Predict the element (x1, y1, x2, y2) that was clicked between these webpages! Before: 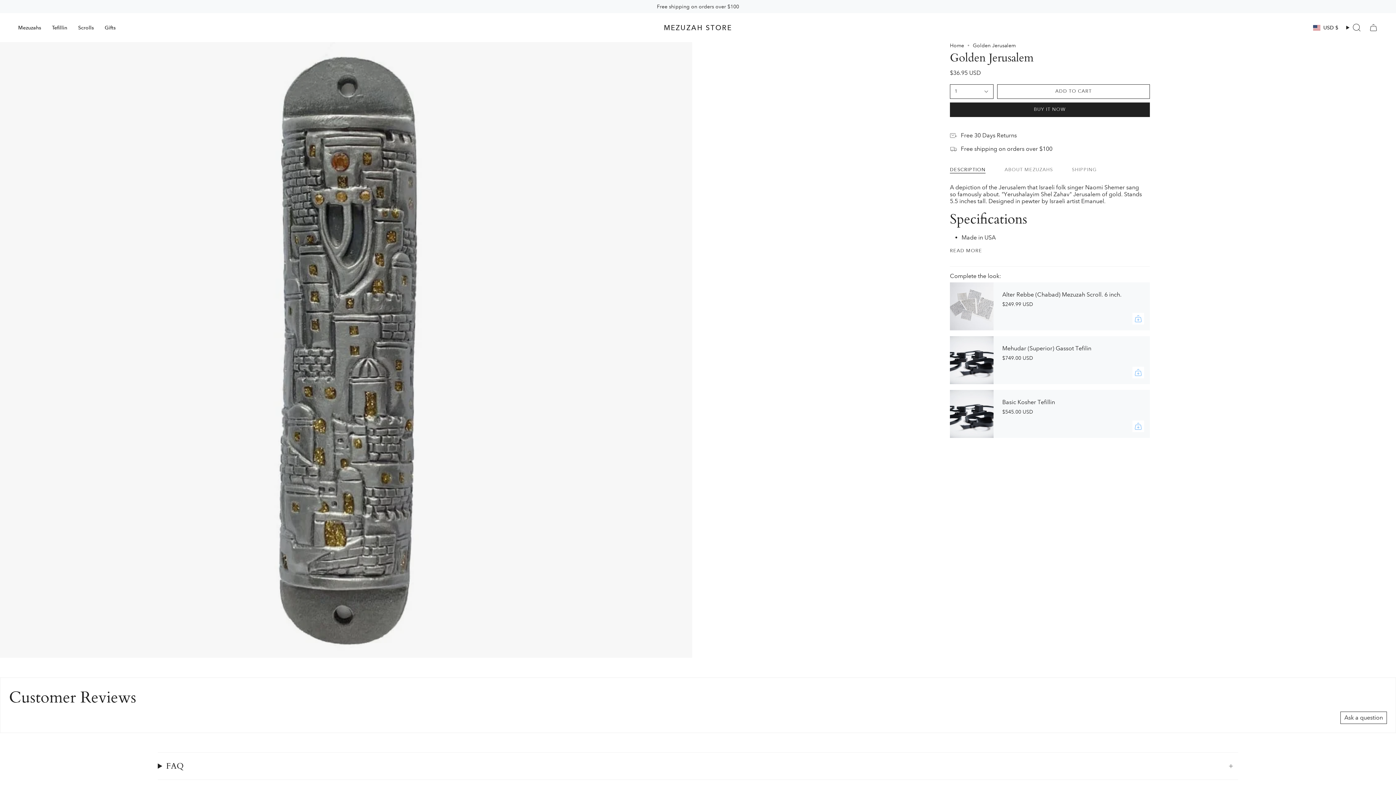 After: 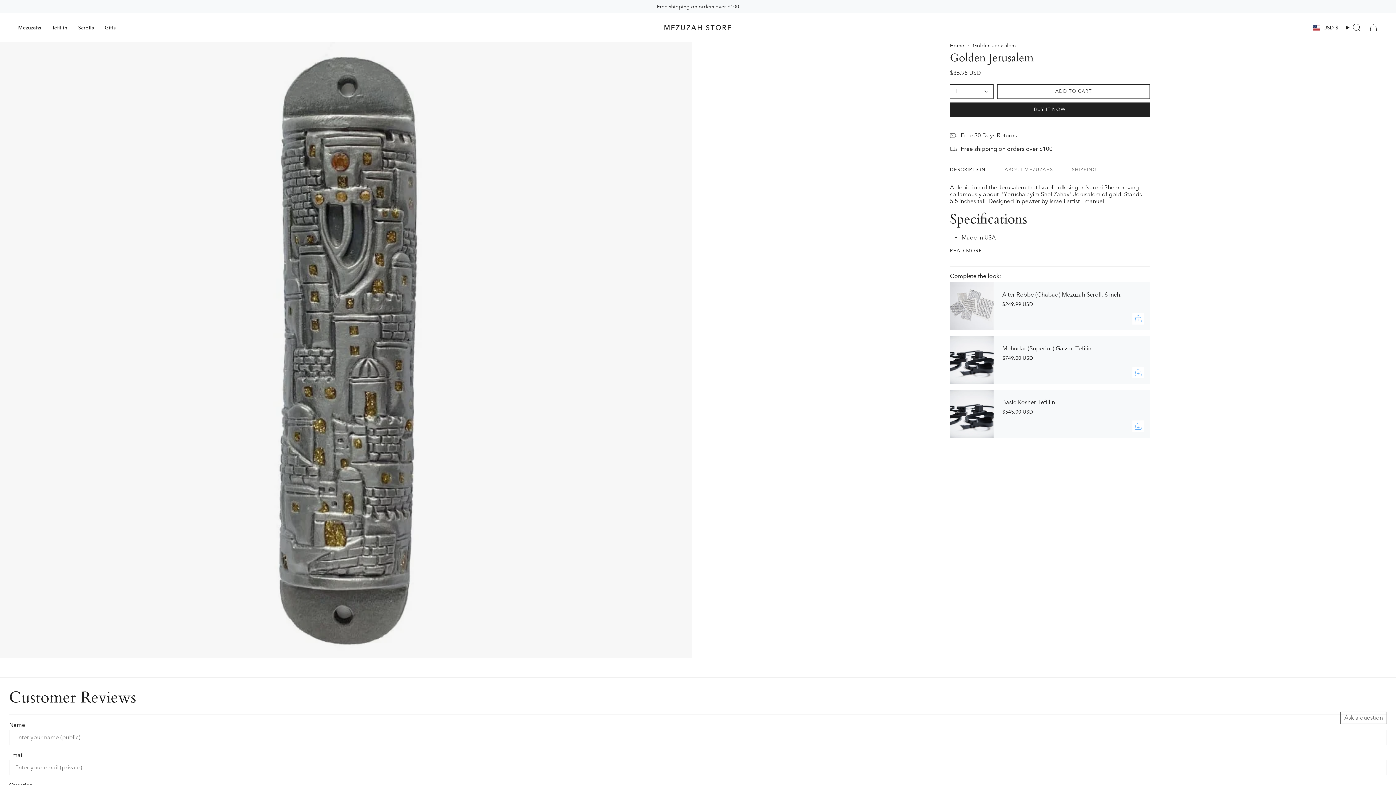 Action: label: Ask a question bbox: (1340, 711, 1387, 724)